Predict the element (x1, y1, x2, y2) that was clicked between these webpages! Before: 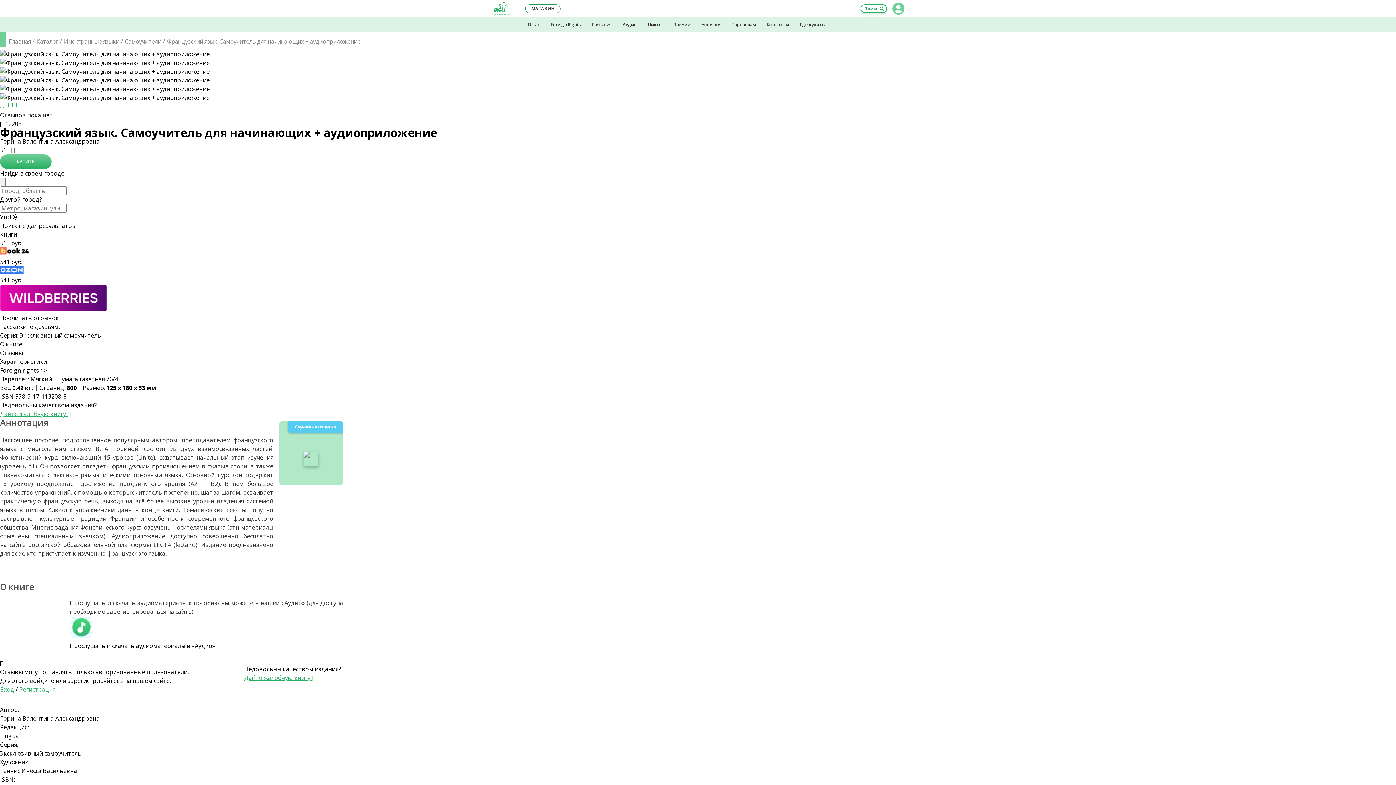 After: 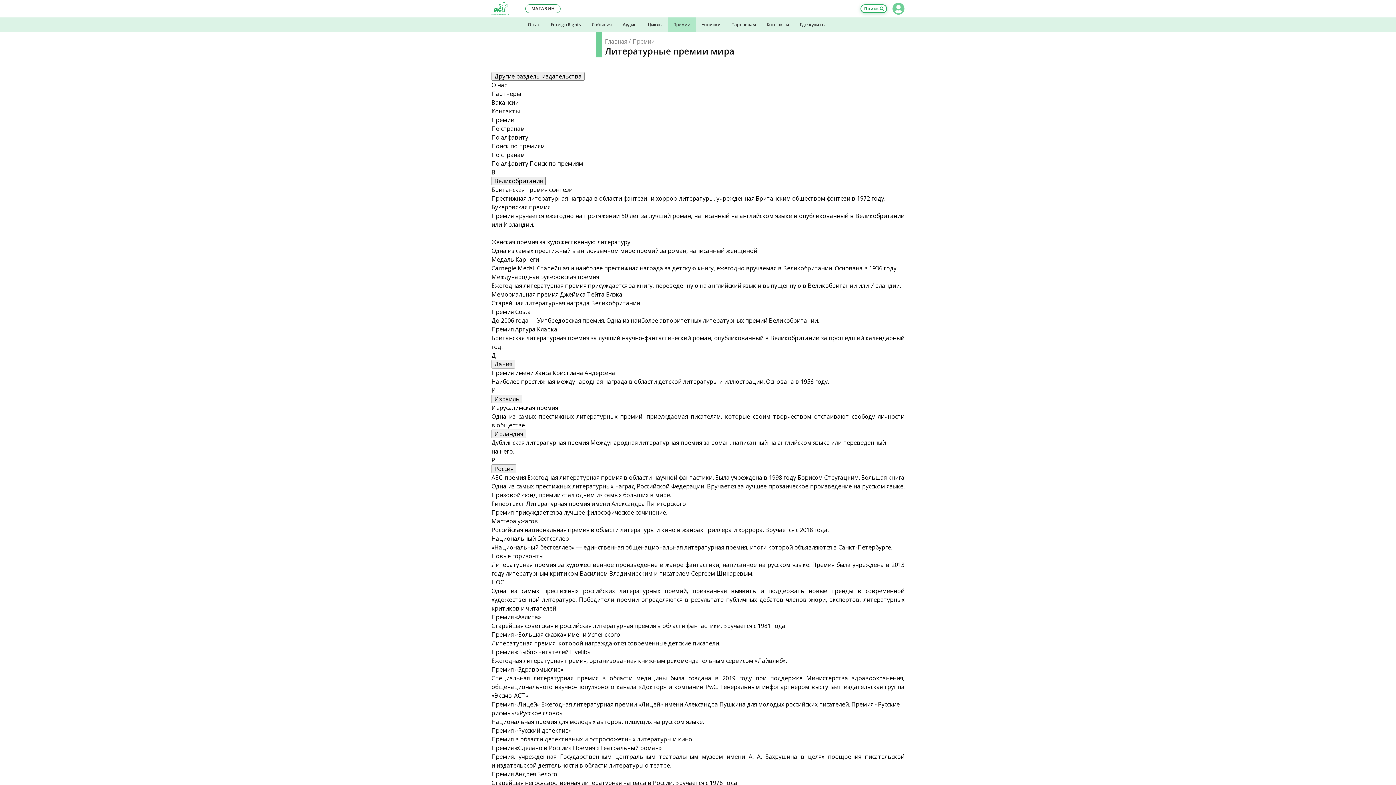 Action: bbox: (668, 17, 696, 32) label: Премии